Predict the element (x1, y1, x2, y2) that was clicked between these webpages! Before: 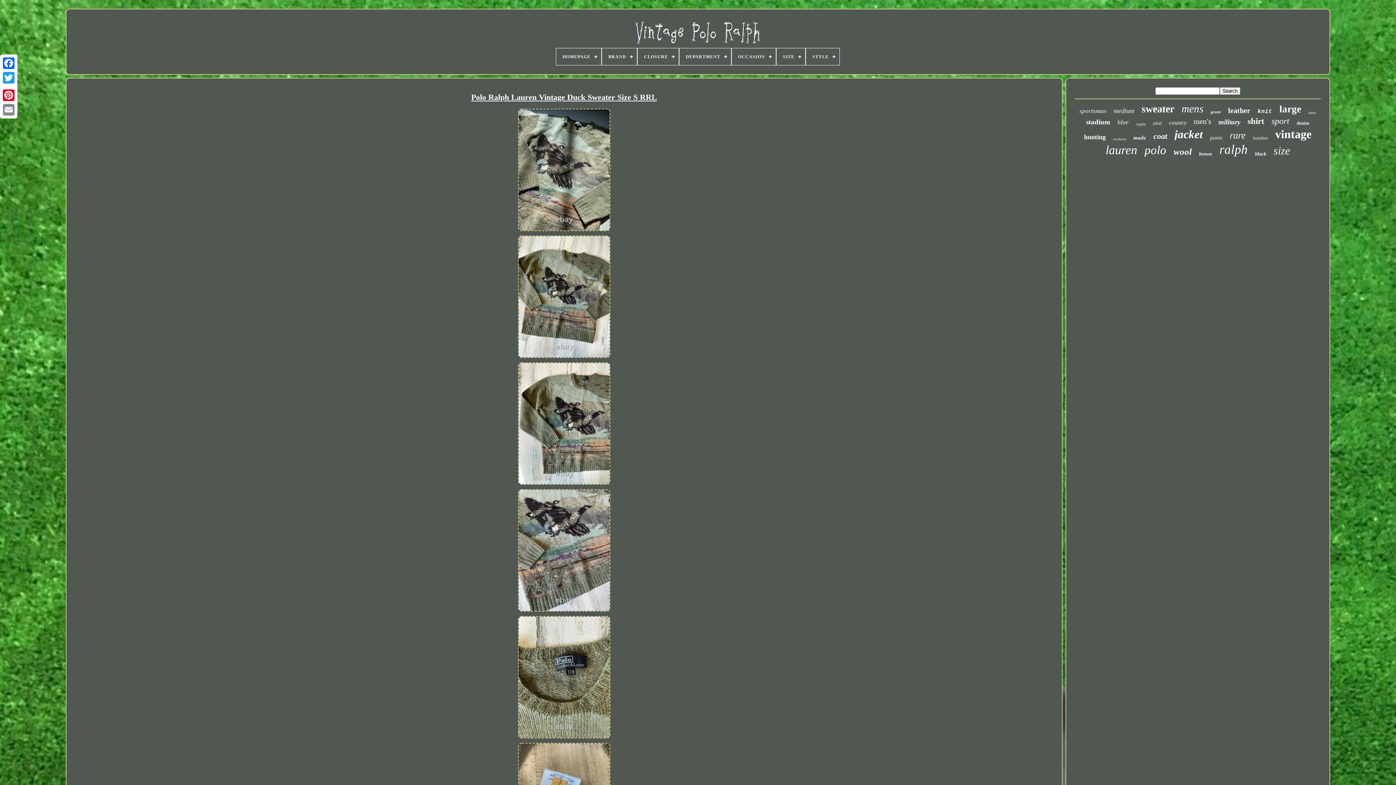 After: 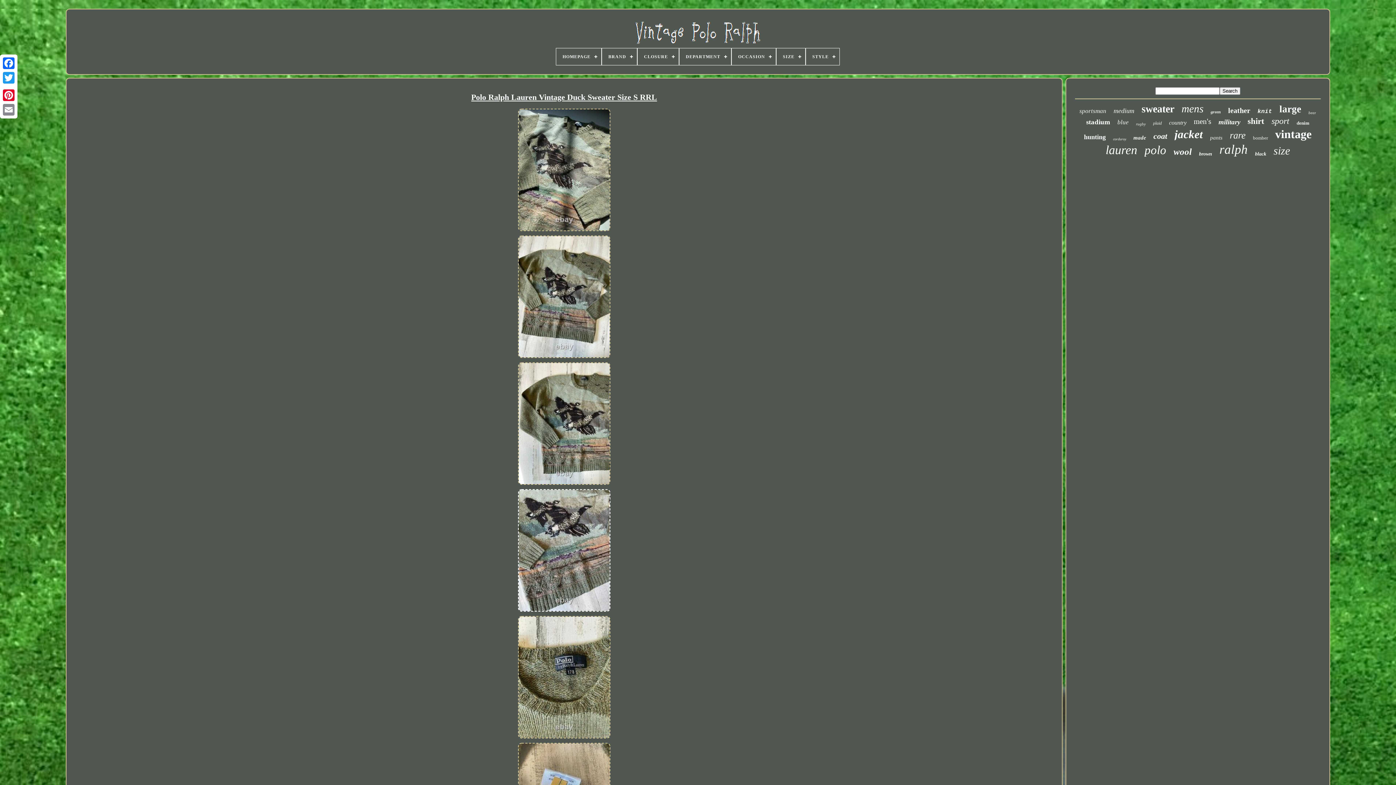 Action: bbox: (516, 609, 611, 614)